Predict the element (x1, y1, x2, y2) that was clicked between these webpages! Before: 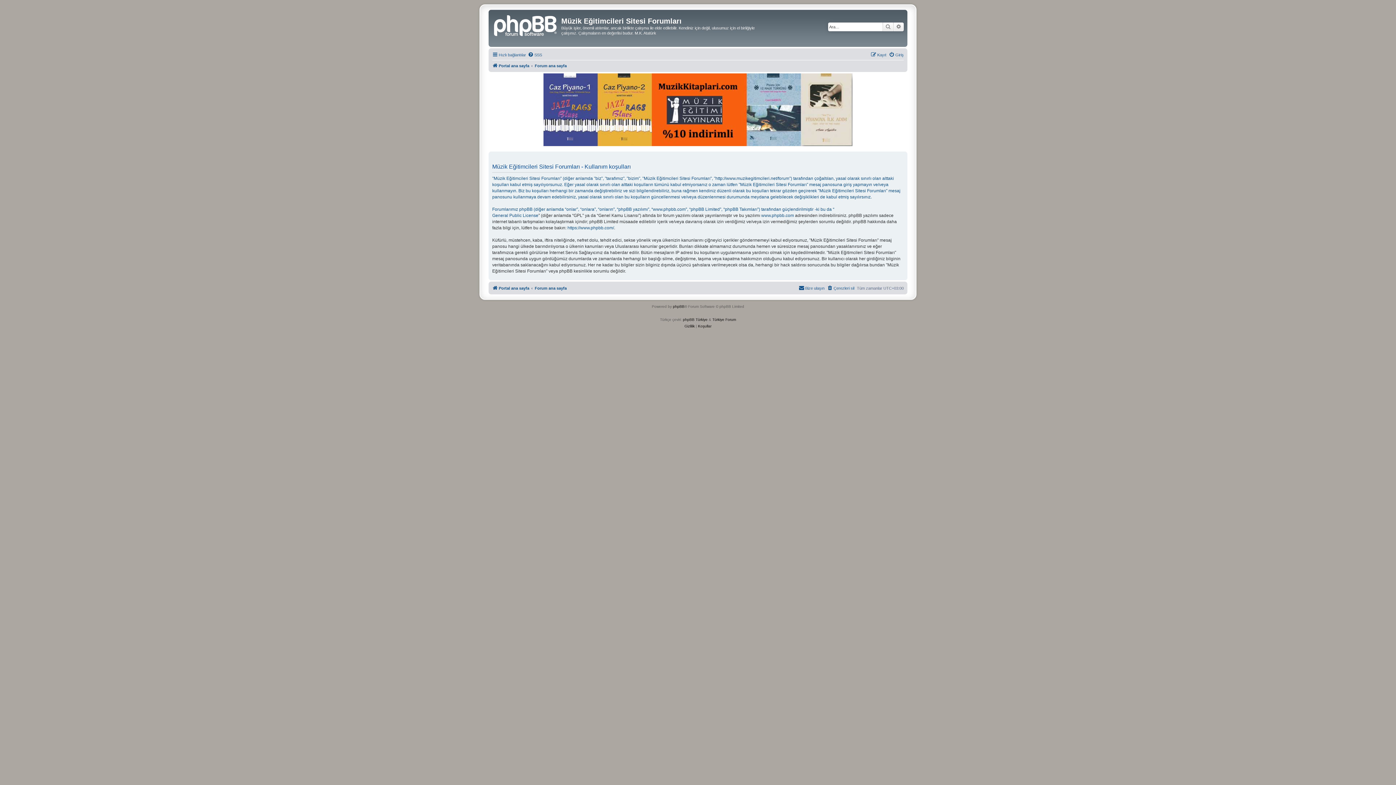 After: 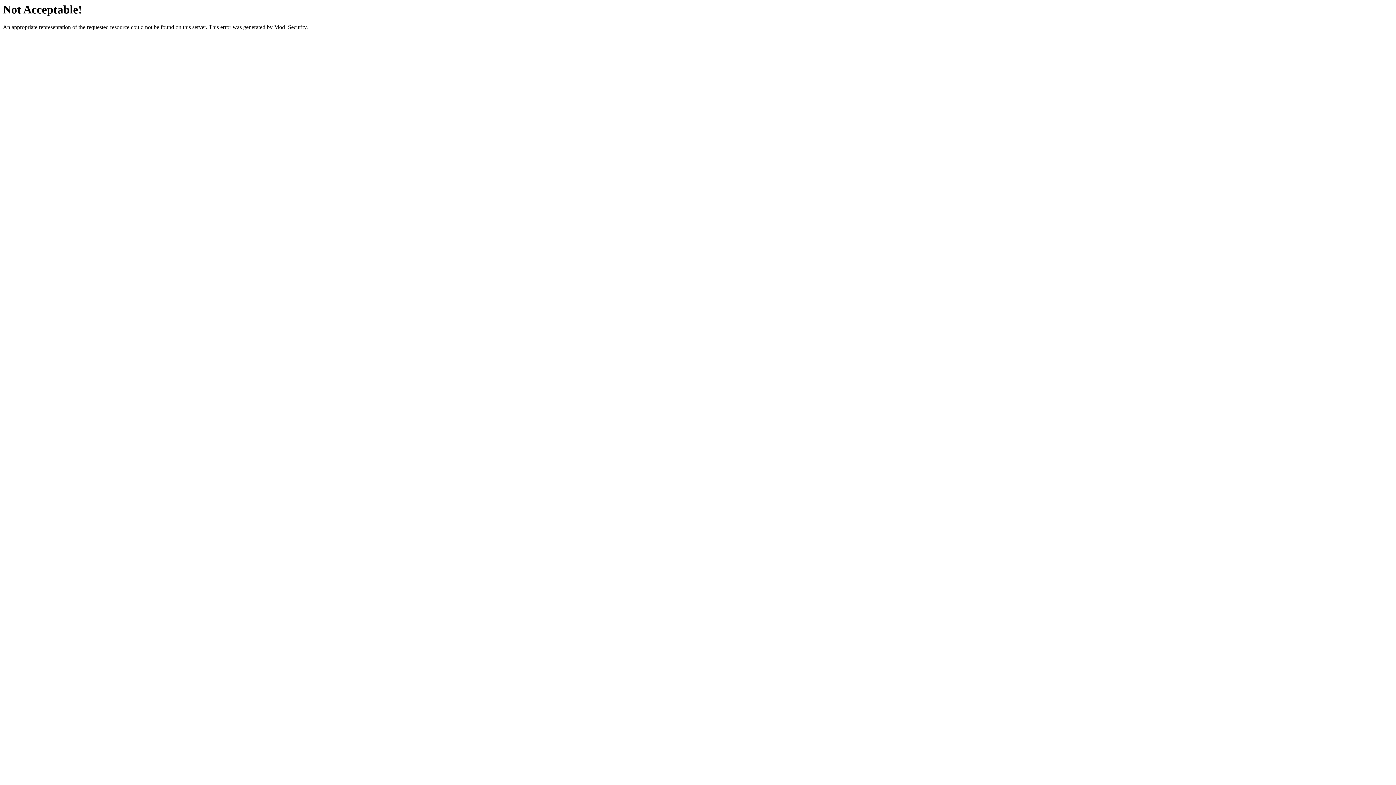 Action: bbox: (712, 316, 736, 323) label: Türkiye Forum